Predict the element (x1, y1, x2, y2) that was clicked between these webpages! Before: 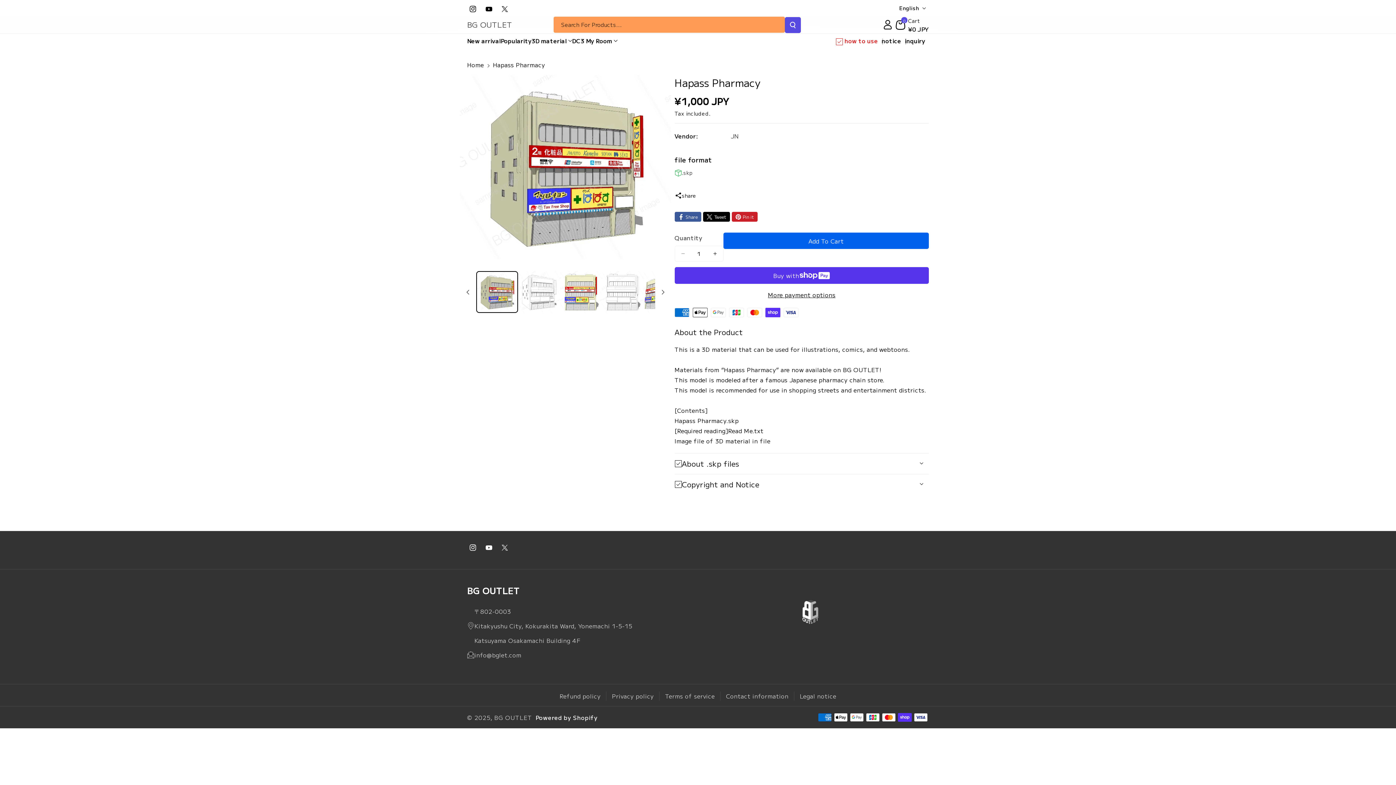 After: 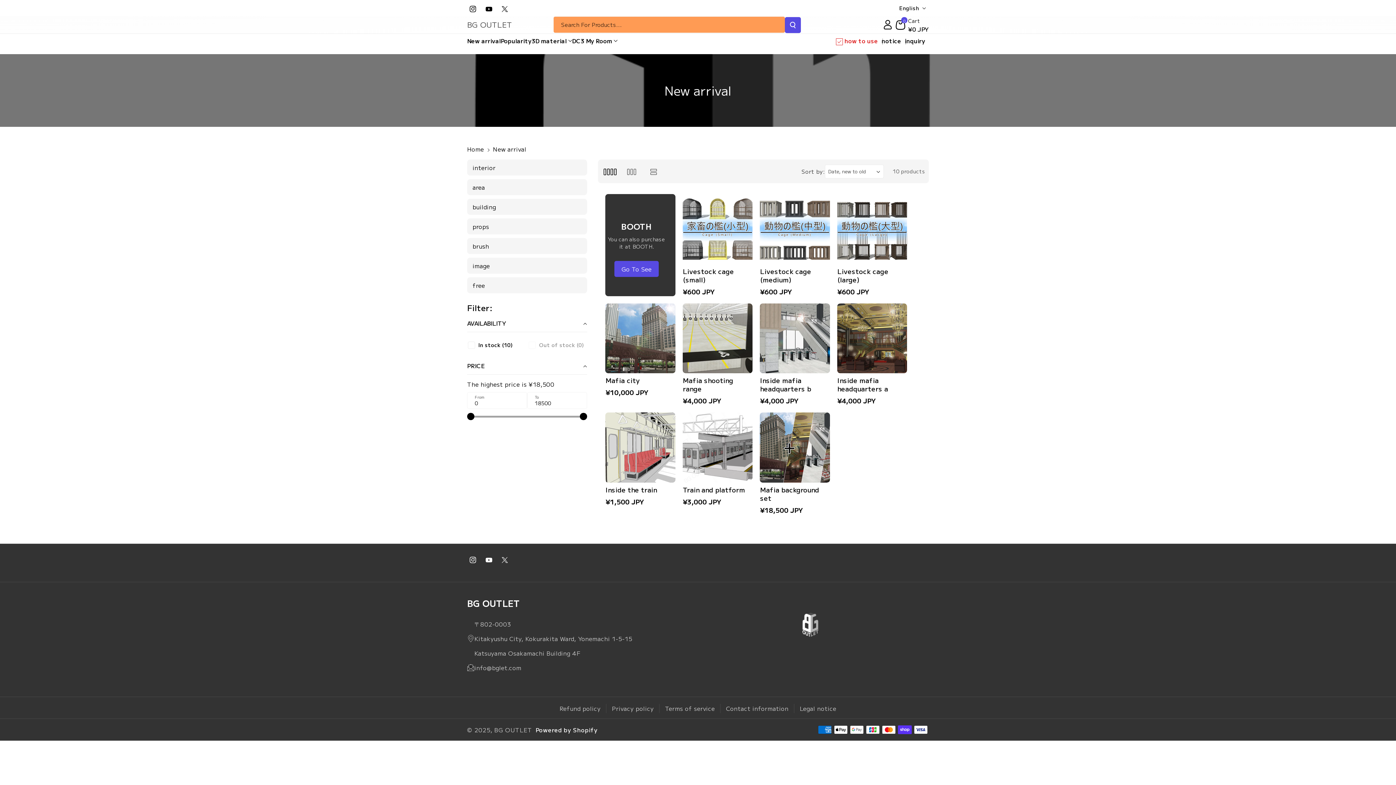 Action: label: New arrival bbox: (467, 37, 500, 44)